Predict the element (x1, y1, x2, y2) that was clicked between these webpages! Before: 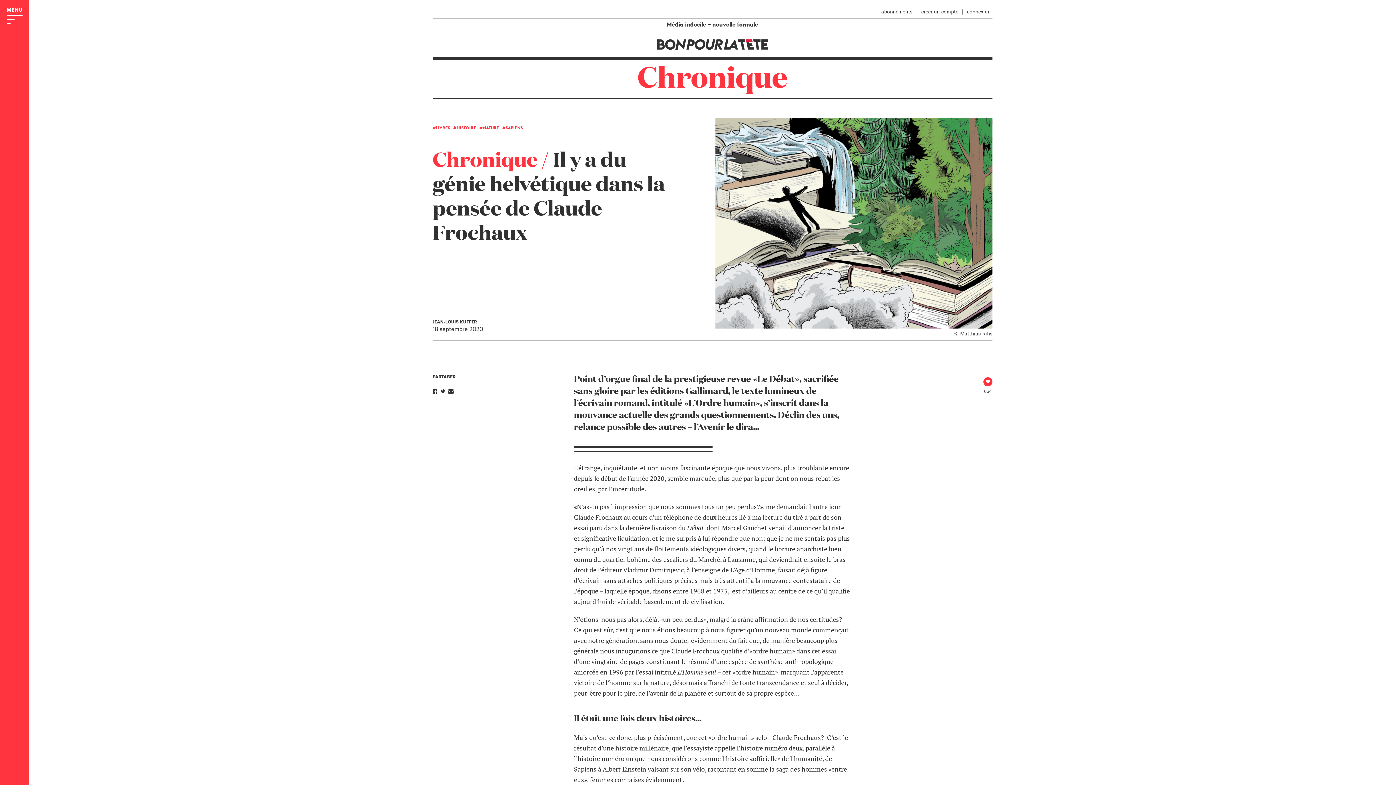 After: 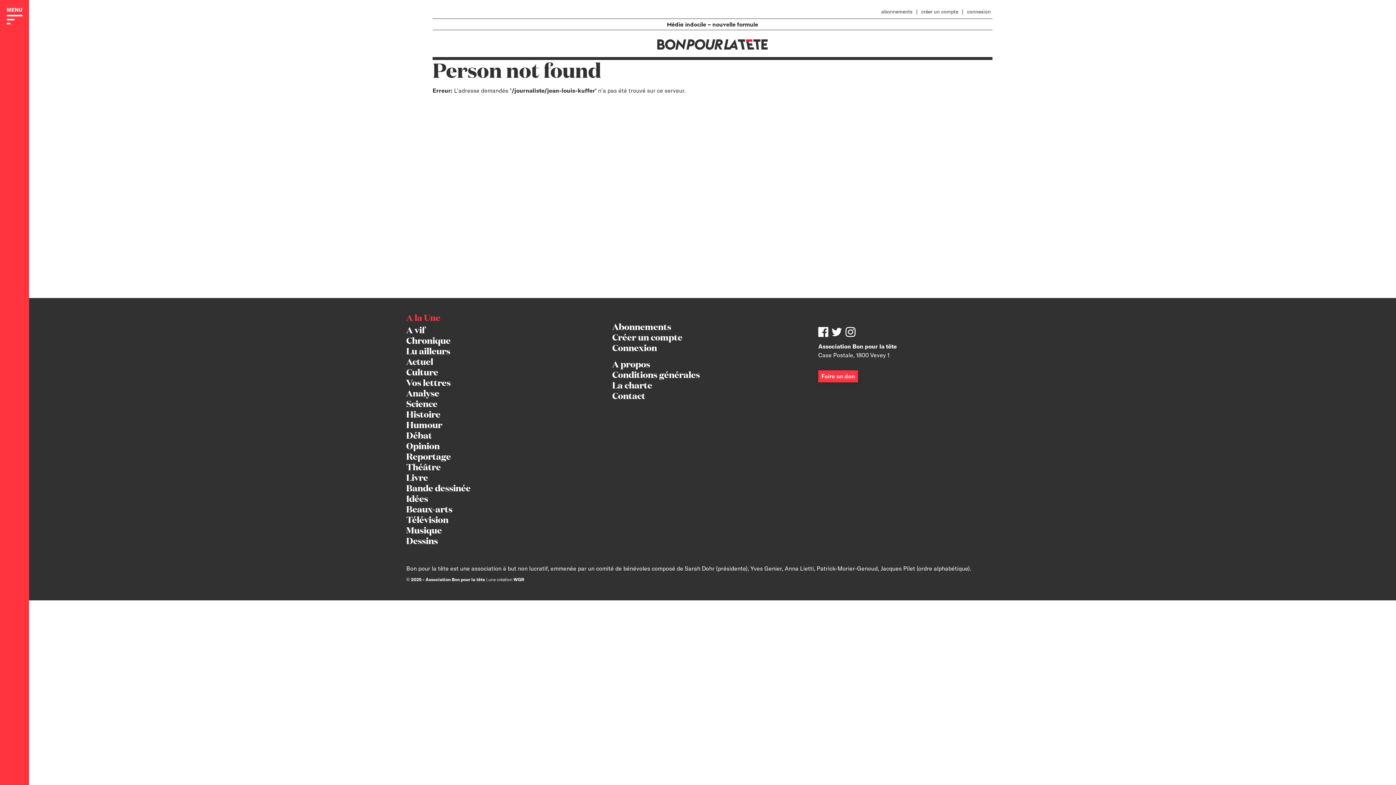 Action: label: JEAN-LOUIS KUFFER bbox: (432, 319, 477, 324)